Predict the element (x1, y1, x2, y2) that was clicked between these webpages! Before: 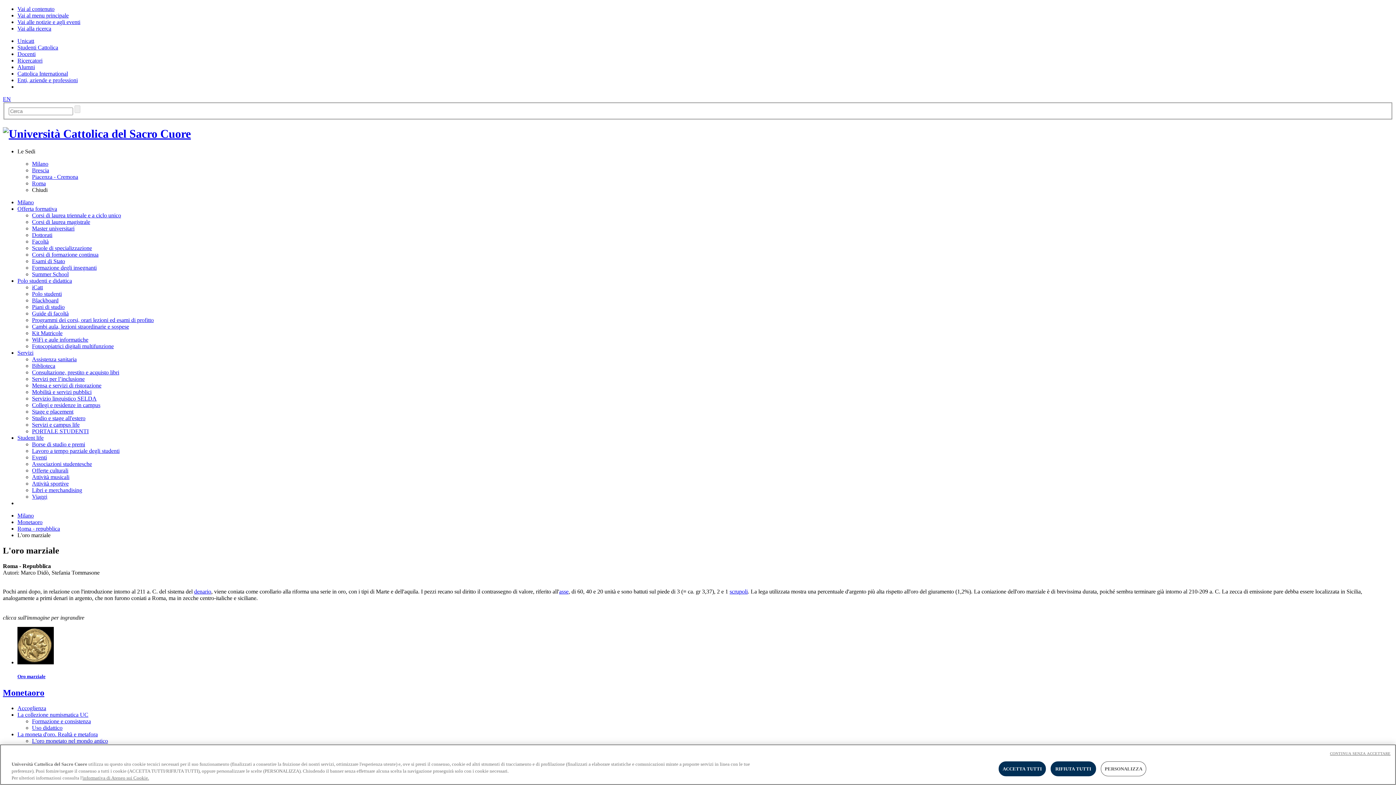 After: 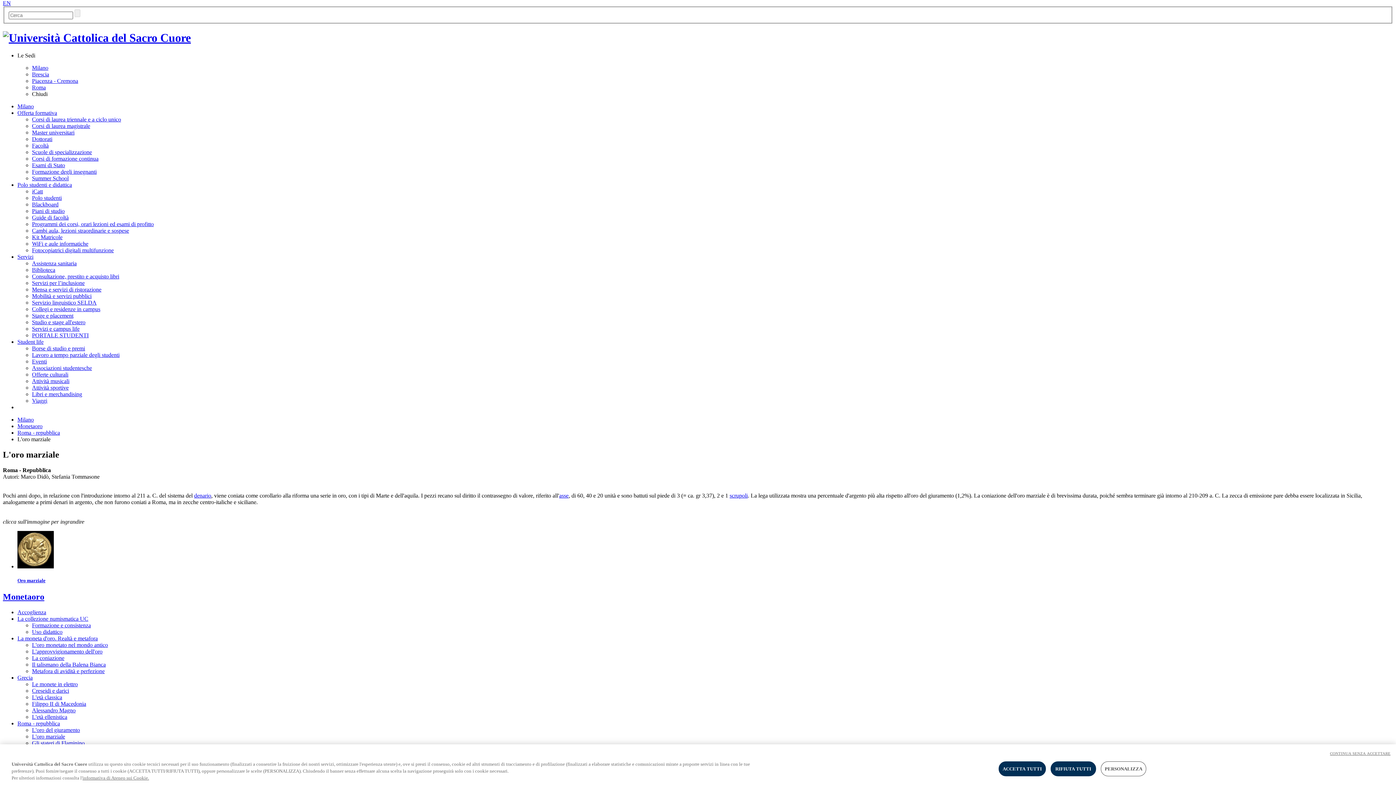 Action: bbox: (17, 12, 68, 18) label: Vai al menu principale